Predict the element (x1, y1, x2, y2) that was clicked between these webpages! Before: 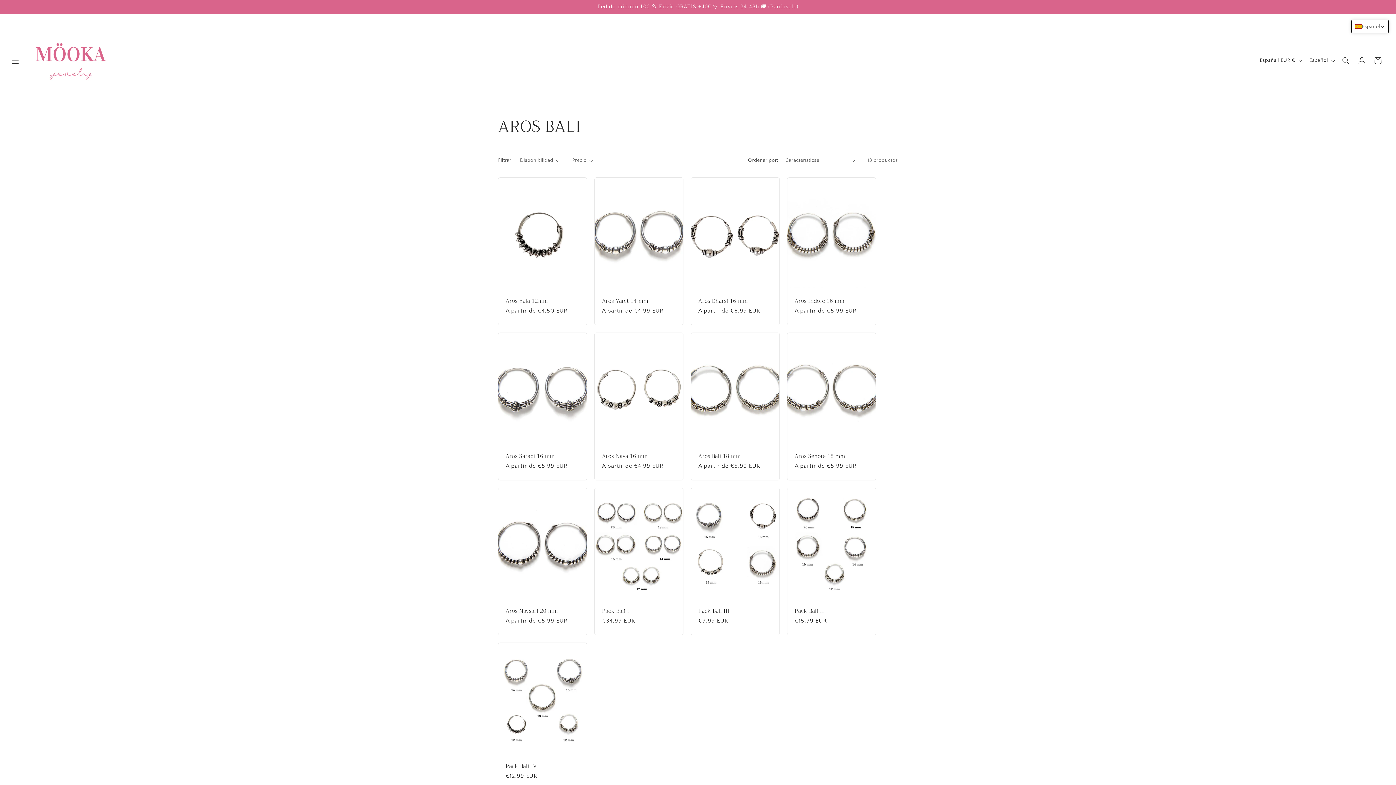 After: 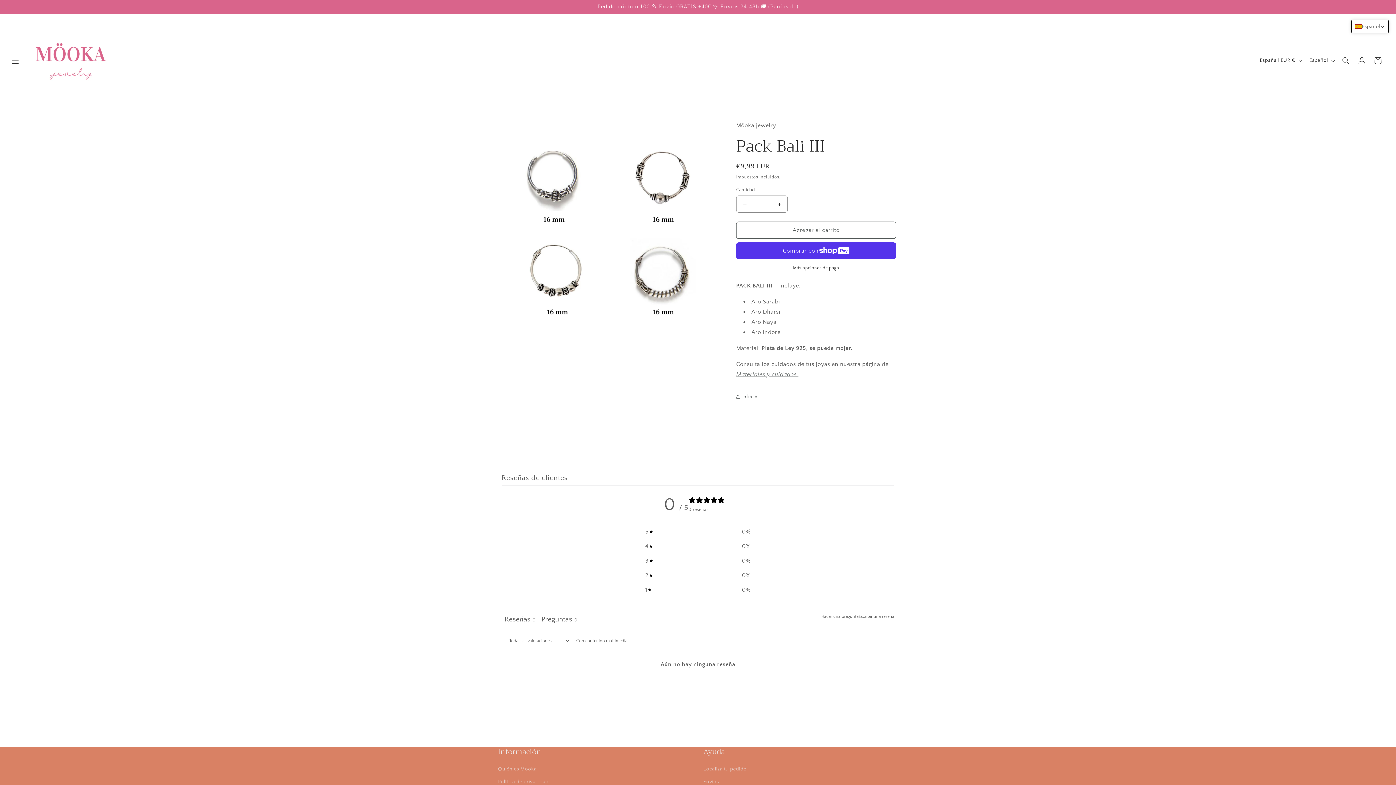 Action: bbox: (698, 608, 772, 615) label: Pack Bali III